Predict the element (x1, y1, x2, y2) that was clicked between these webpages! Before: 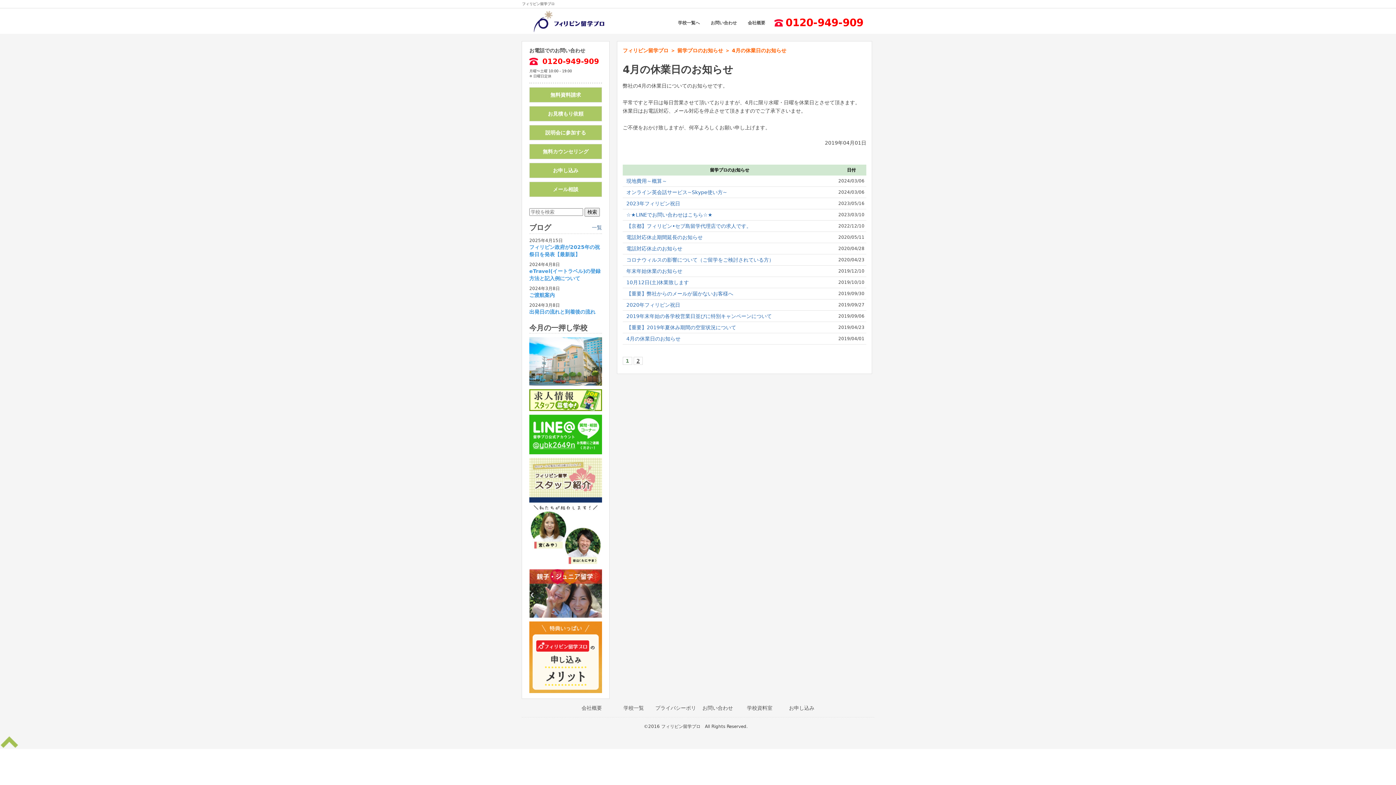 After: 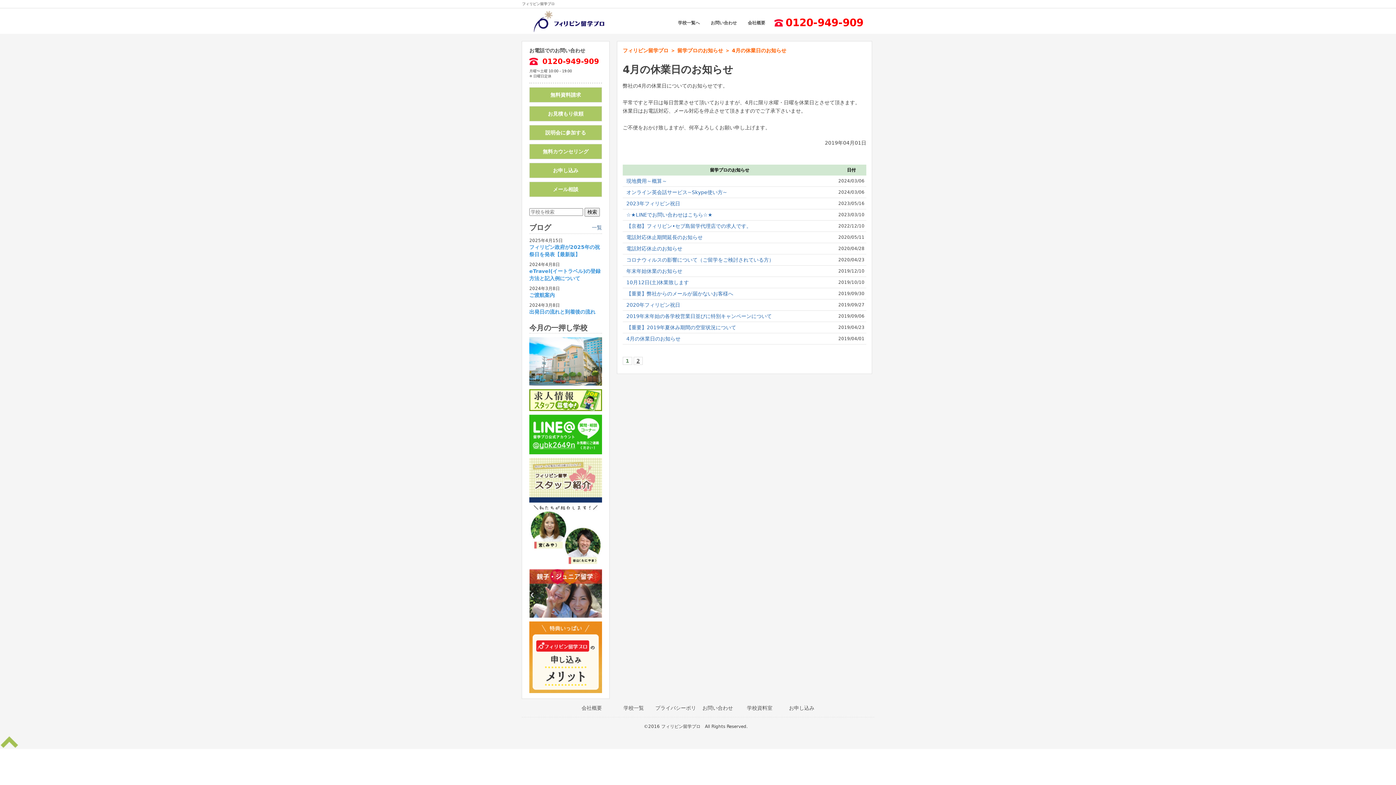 Action: bbox: (0, 736, 1396, 749)